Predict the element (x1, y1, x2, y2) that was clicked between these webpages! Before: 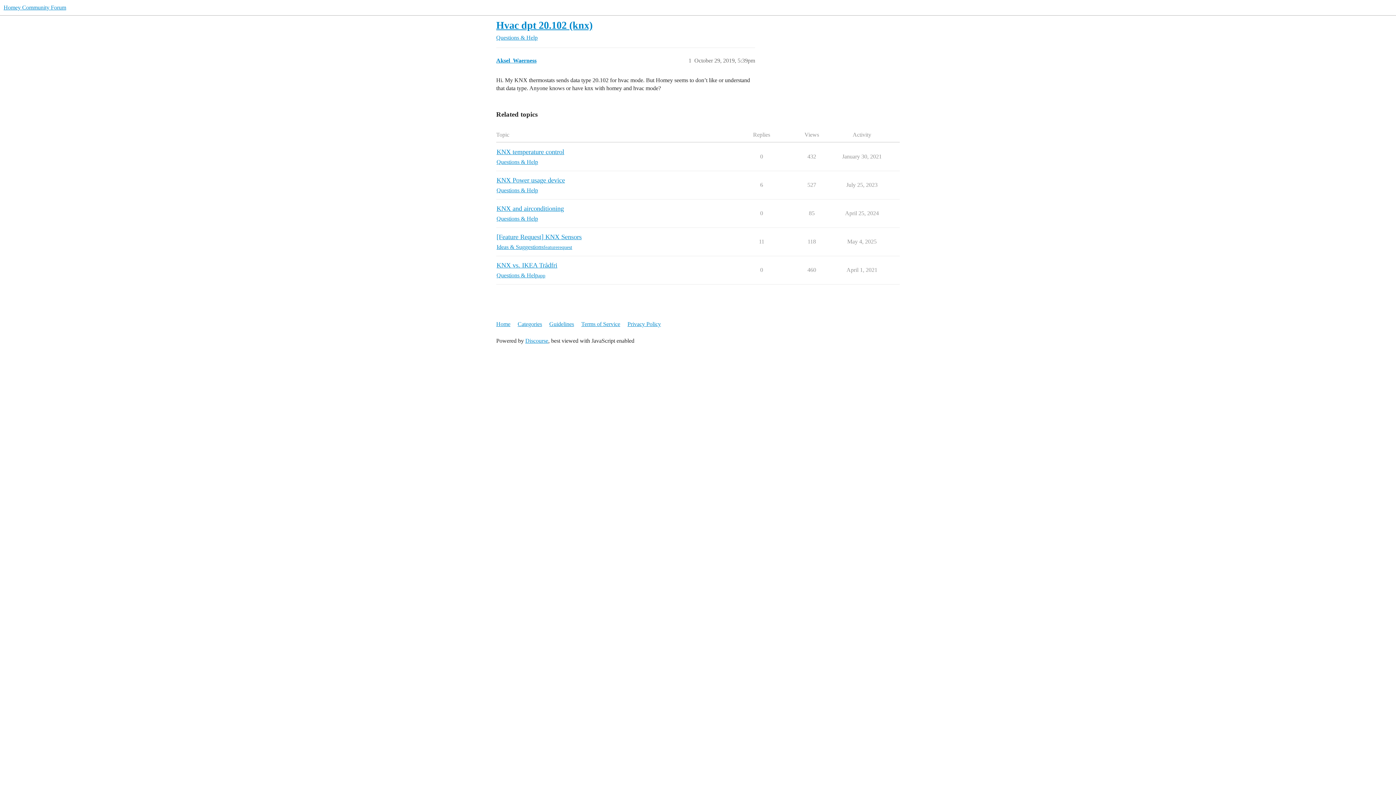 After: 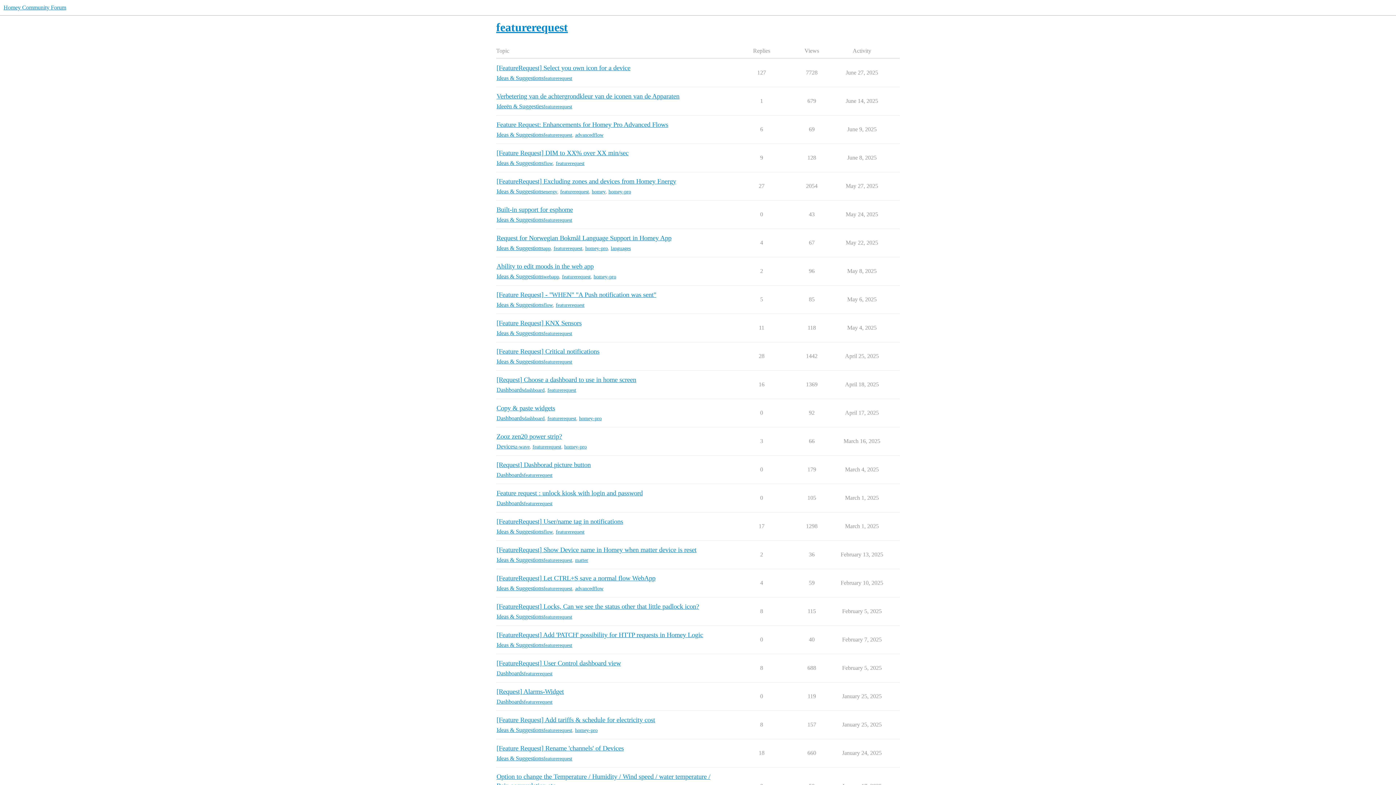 Action: label: featurerequest bbox: (543, 243, 572, 250)